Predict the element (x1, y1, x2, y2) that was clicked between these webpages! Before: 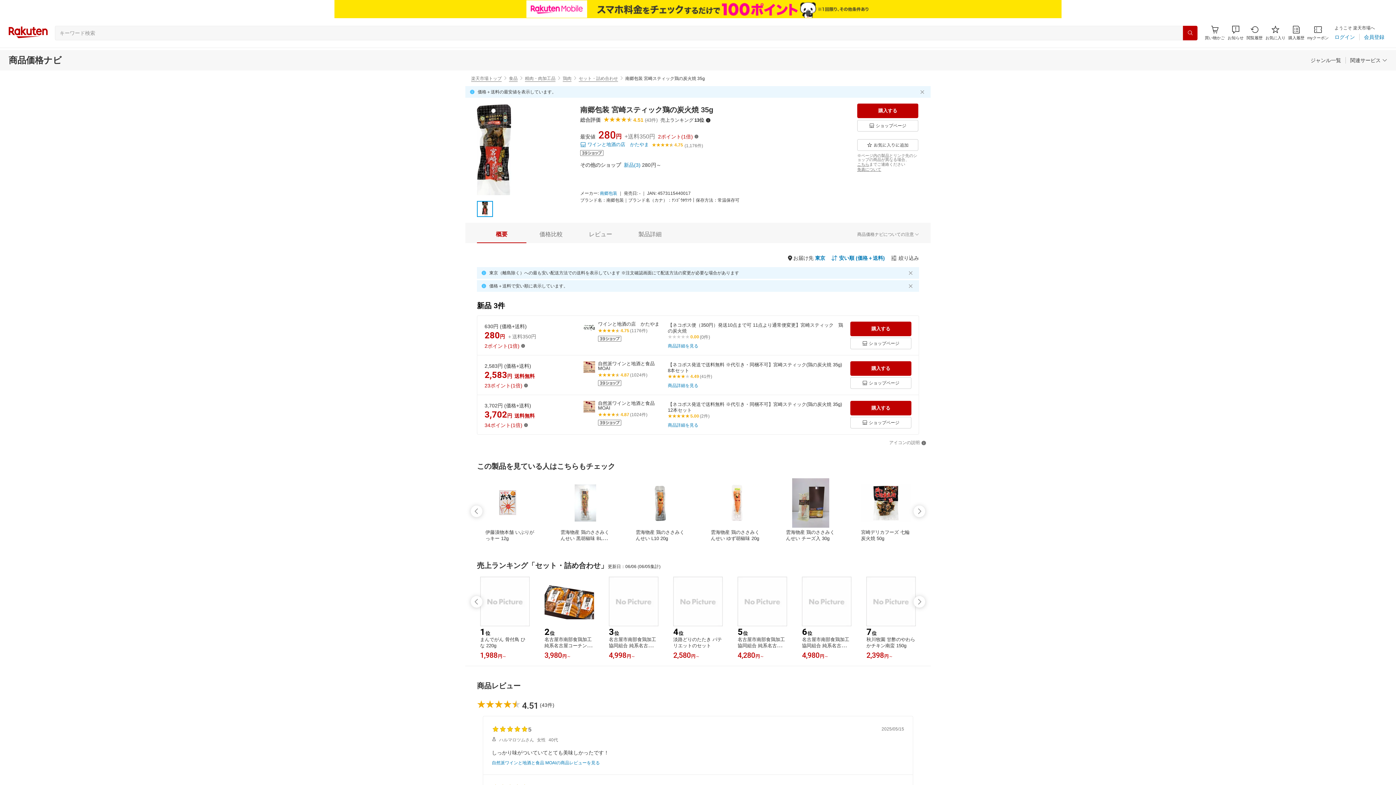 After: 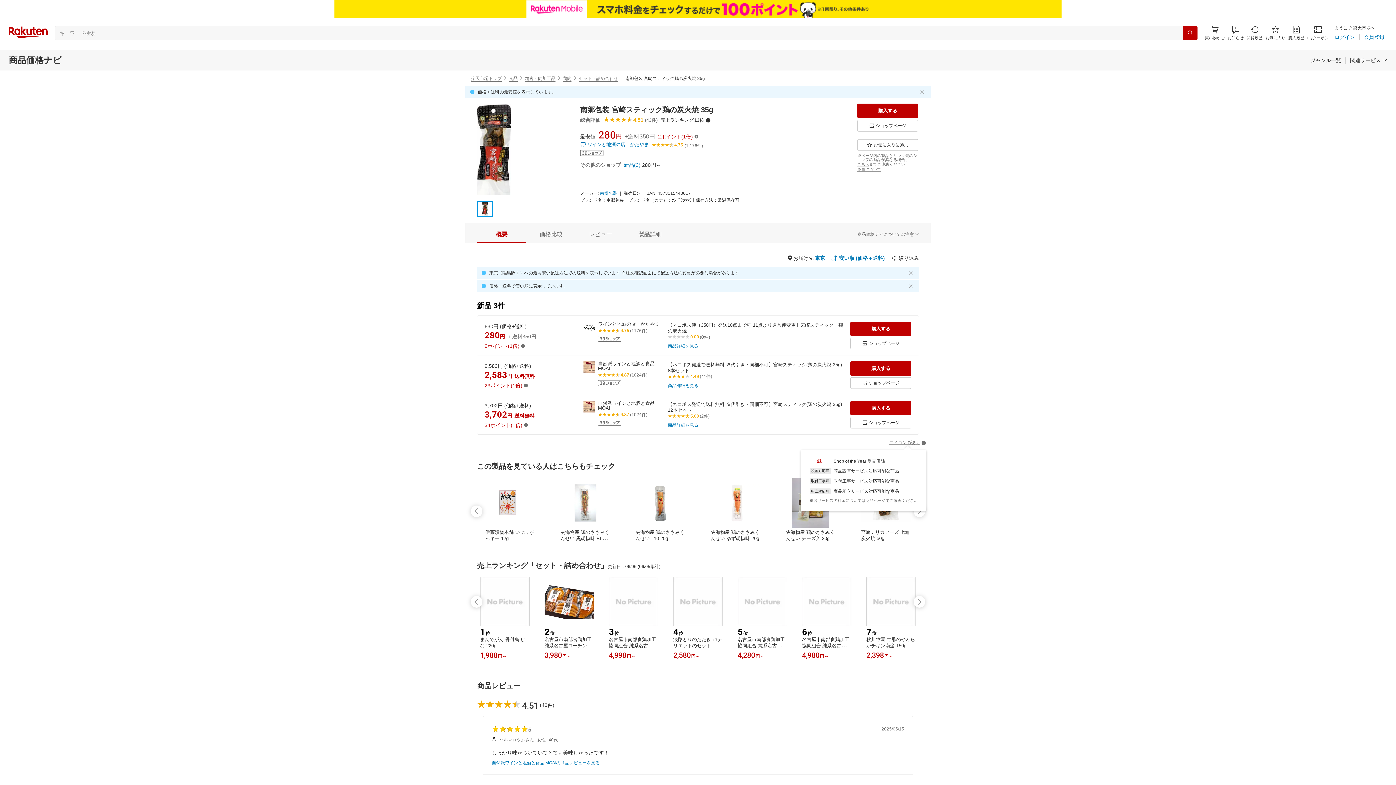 Action: bbox: (889, 440, 926, 445) label: アイコンの説明